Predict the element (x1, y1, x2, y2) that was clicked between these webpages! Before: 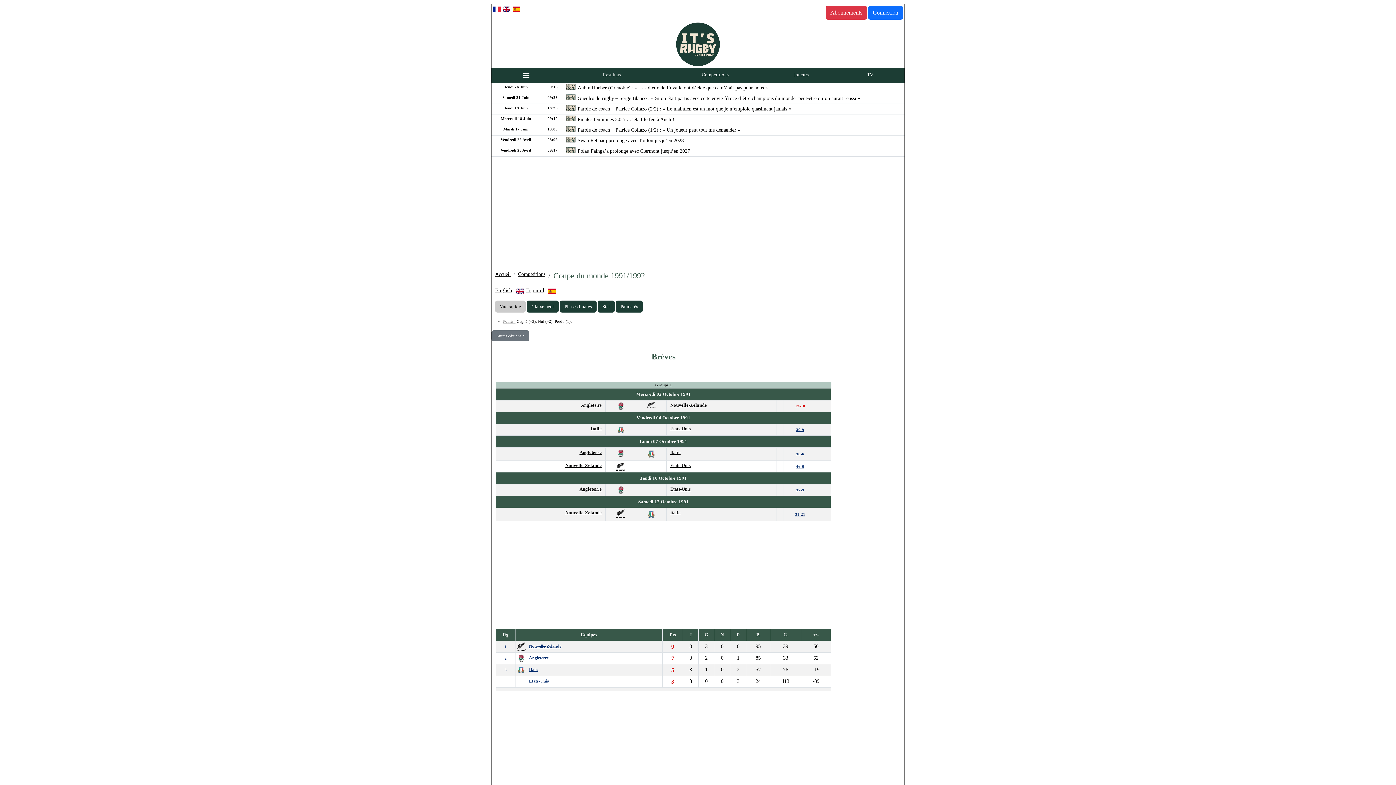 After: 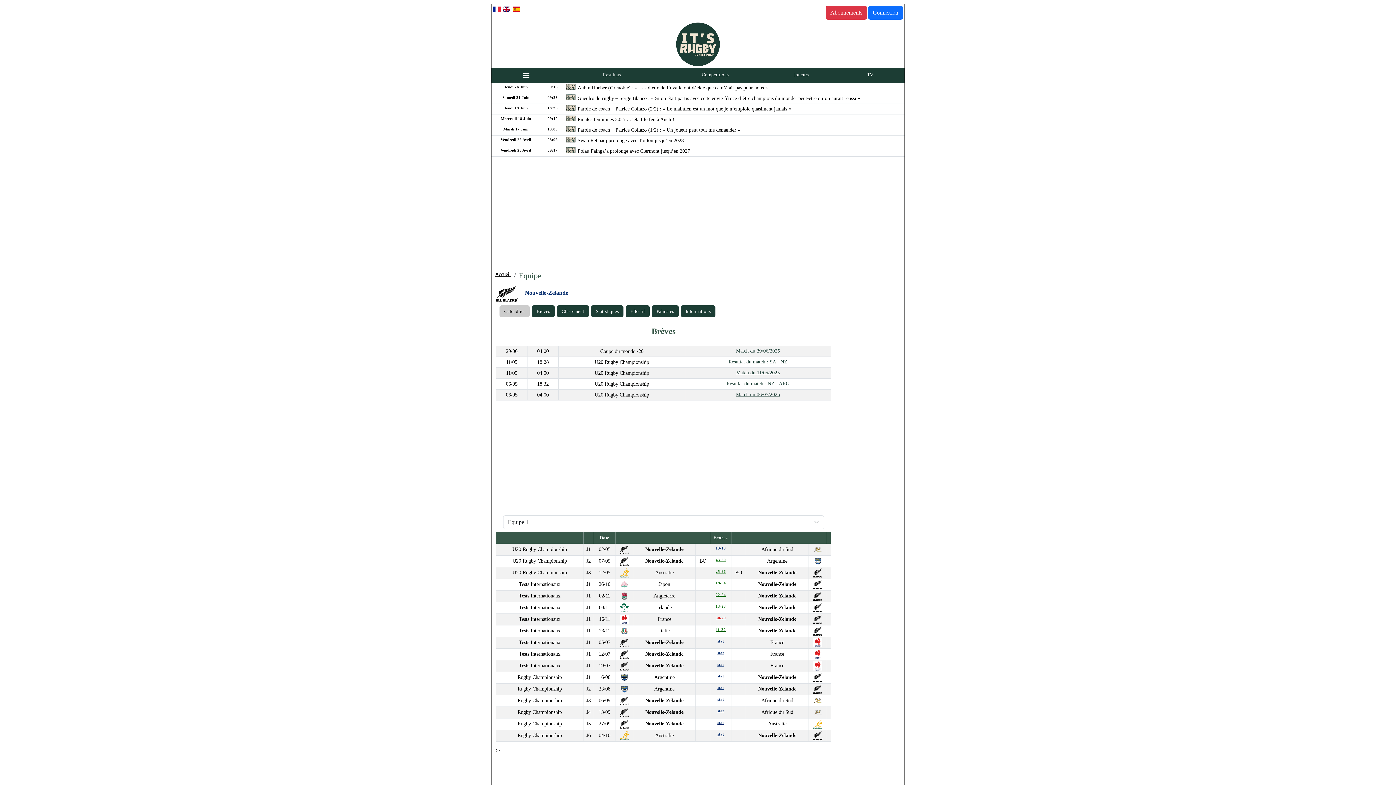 Action: bbox: (565, 510, 601, 515) label: Nouvelle-Zelande